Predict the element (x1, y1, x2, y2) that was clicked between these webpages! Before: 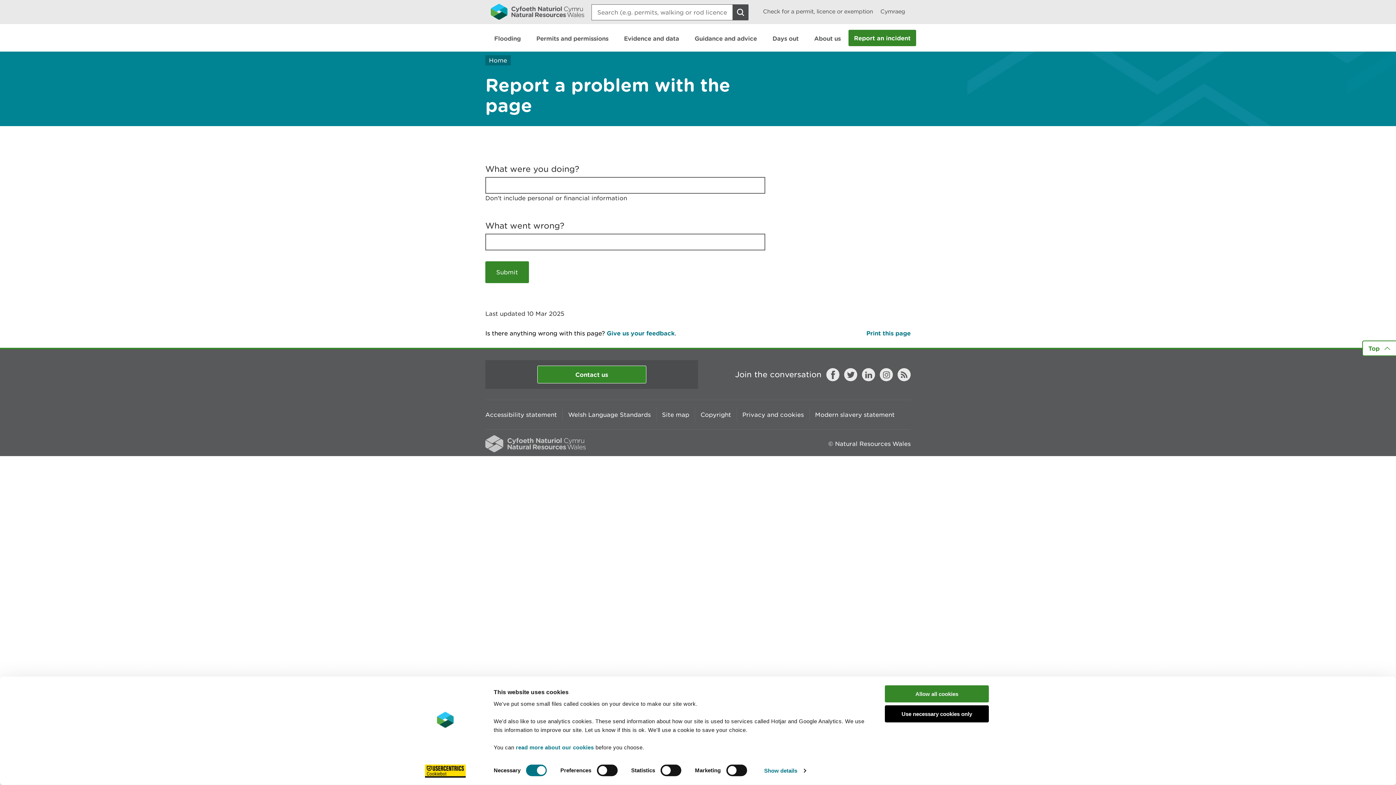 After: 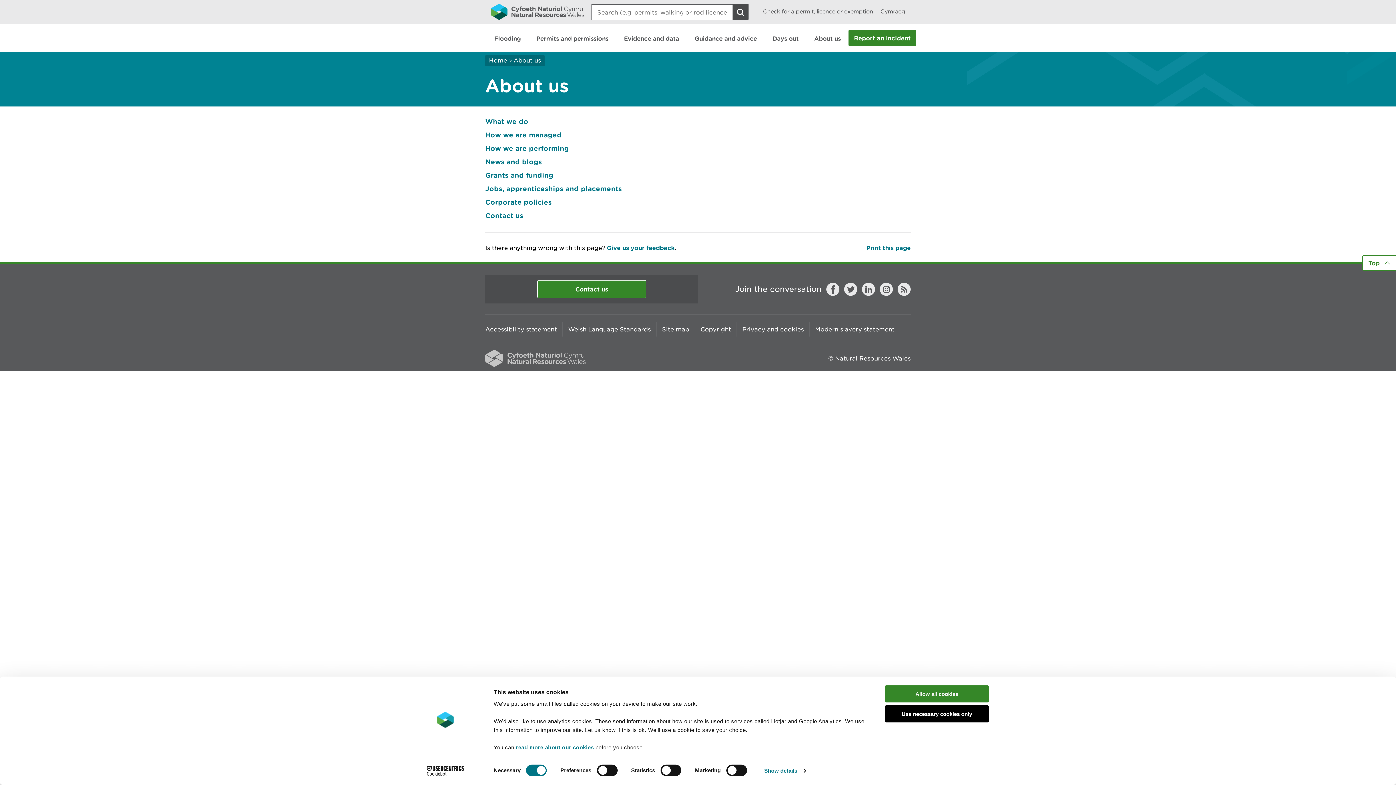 Action: bbox: (806, 24, 848, 51) label: About us